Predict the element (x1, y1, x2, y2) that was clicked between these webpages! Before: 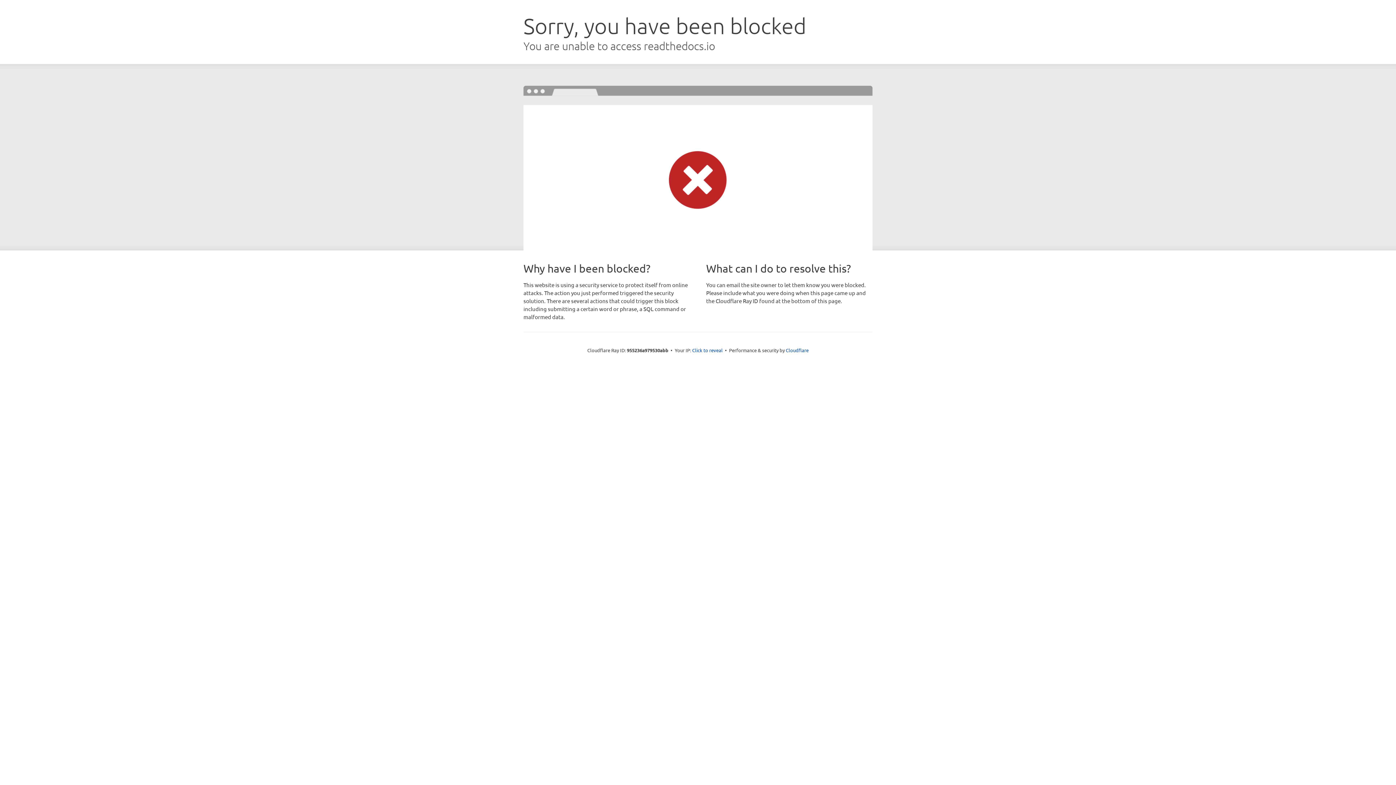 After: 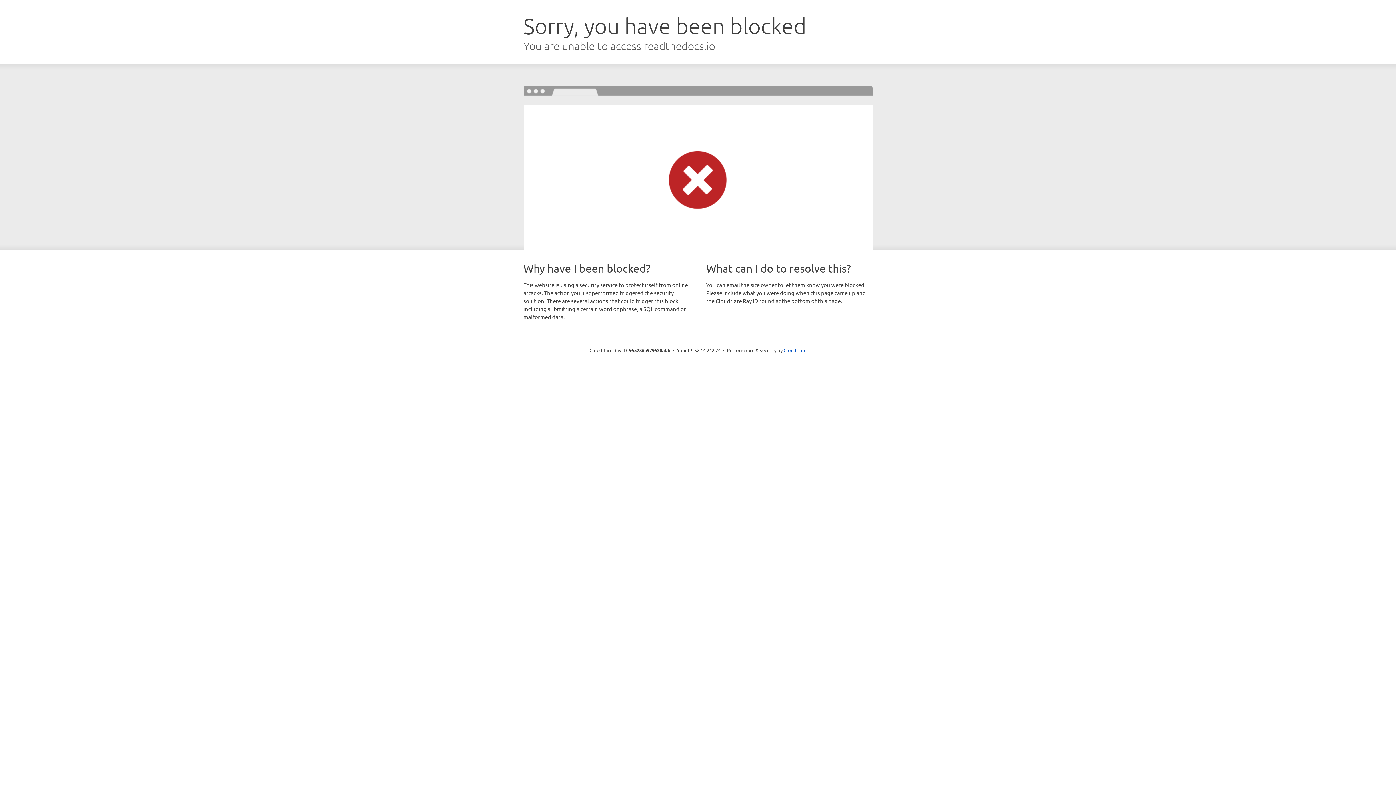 Action: label: Click to reveal bbox: (692, 346, 722, 353)